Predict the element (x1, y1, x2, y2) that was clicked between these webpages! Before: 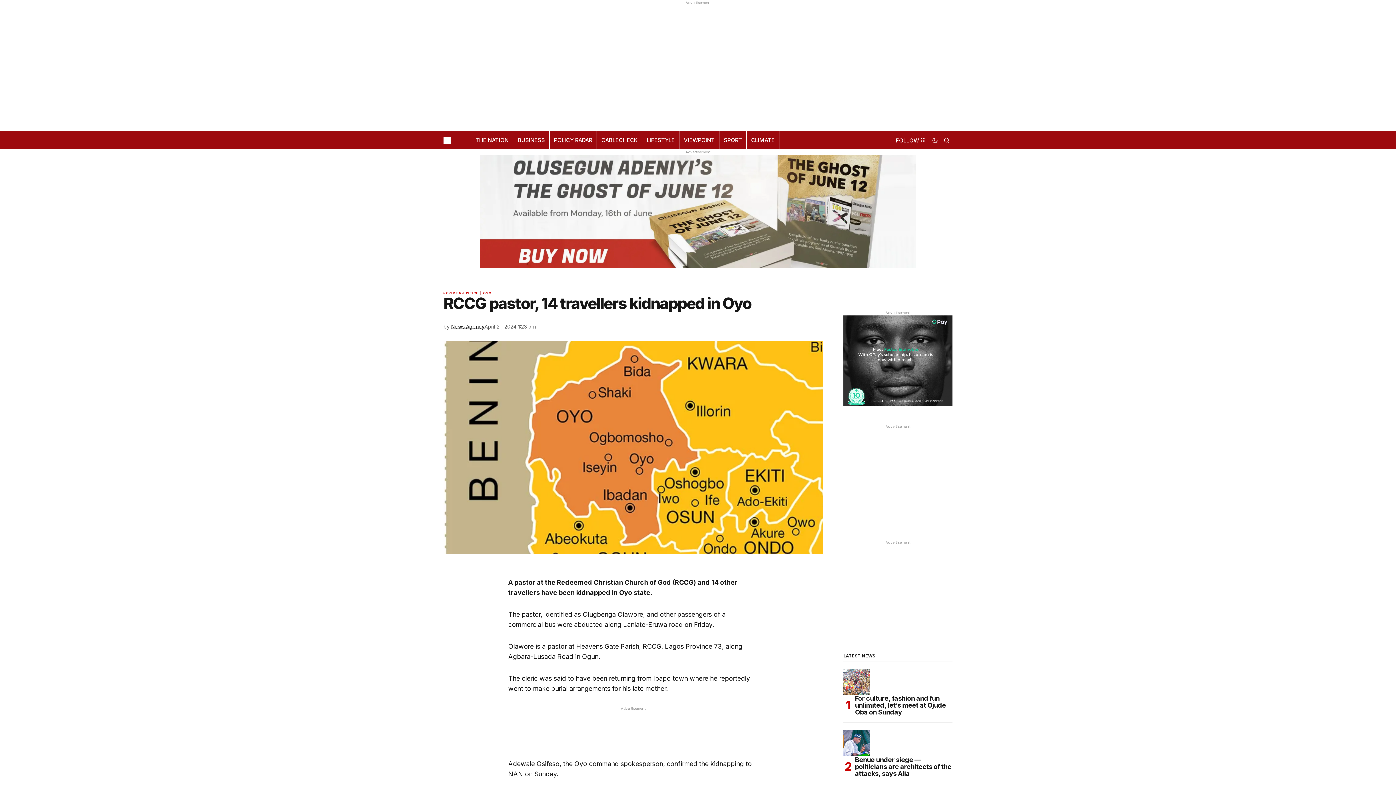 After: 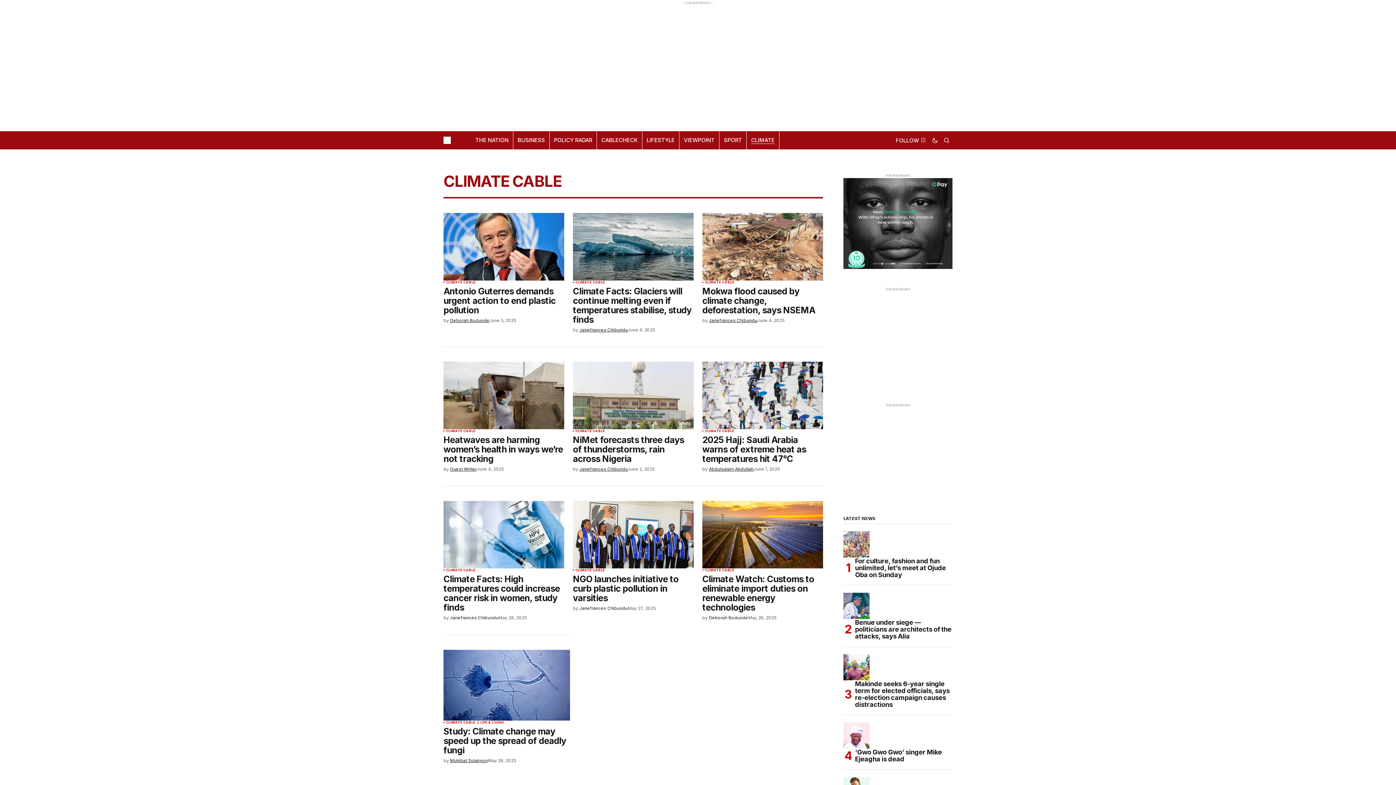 Action: label: CLIMATE bbox: (746, 131, 779, 149)